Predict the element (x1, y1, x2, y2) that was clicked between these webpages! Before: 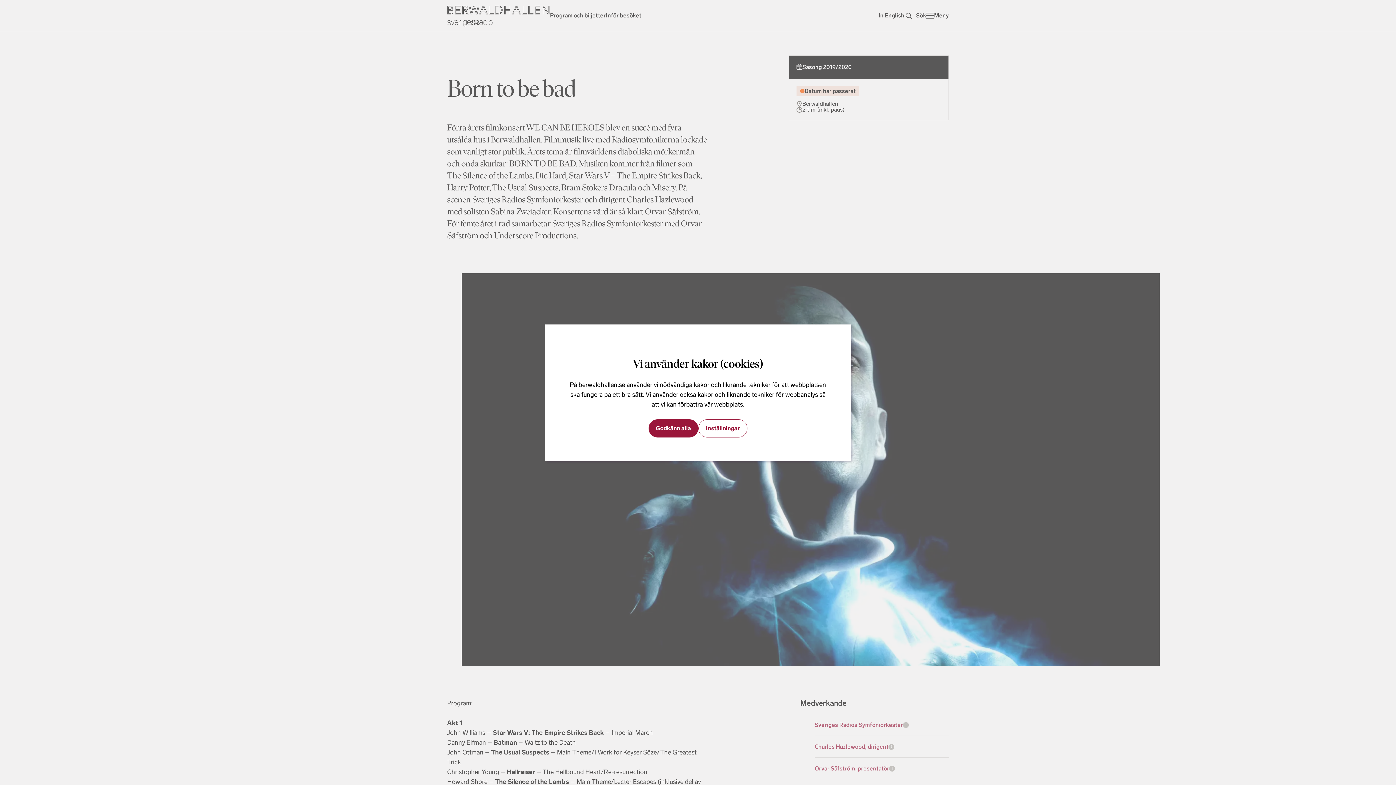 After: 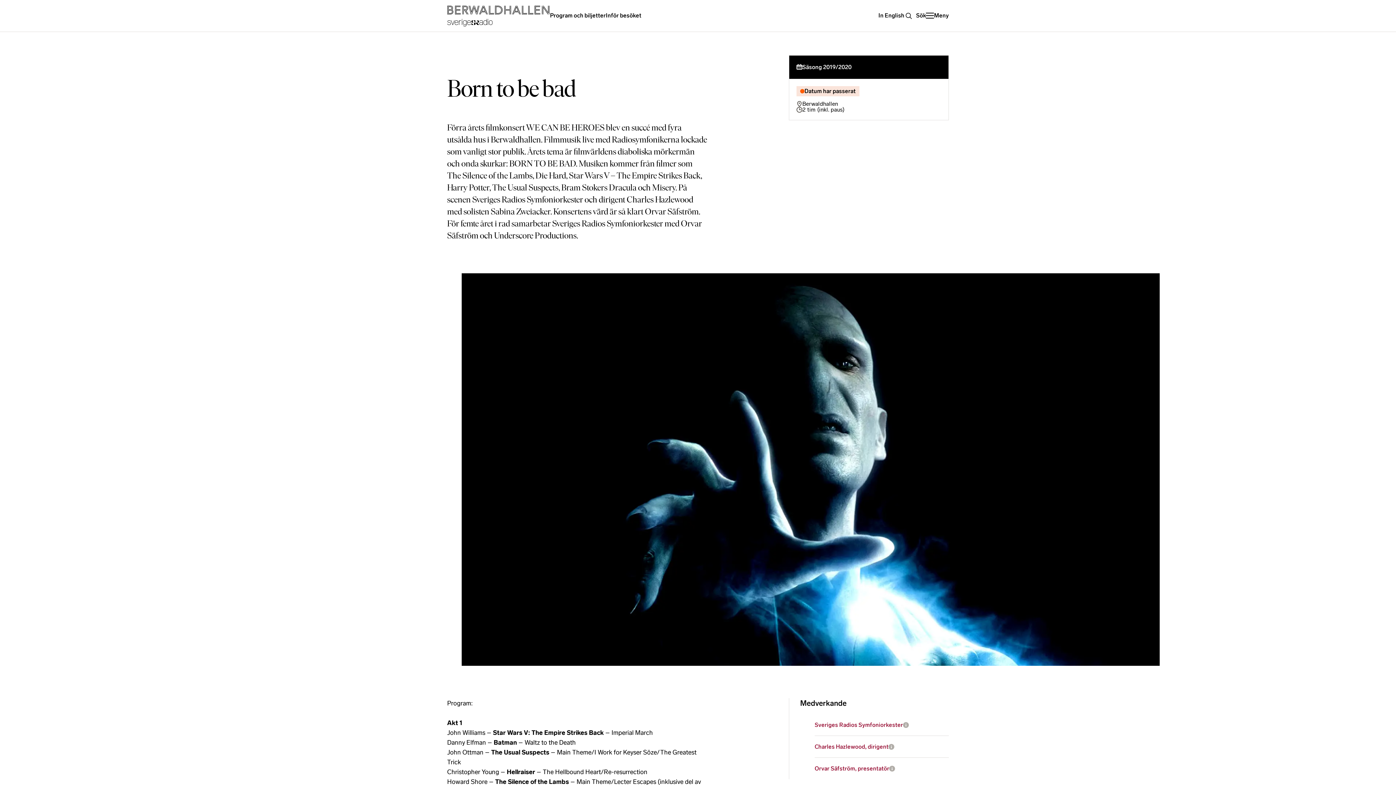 Action: bbox: (648, 419, 698, 437) label: Godkänn alla